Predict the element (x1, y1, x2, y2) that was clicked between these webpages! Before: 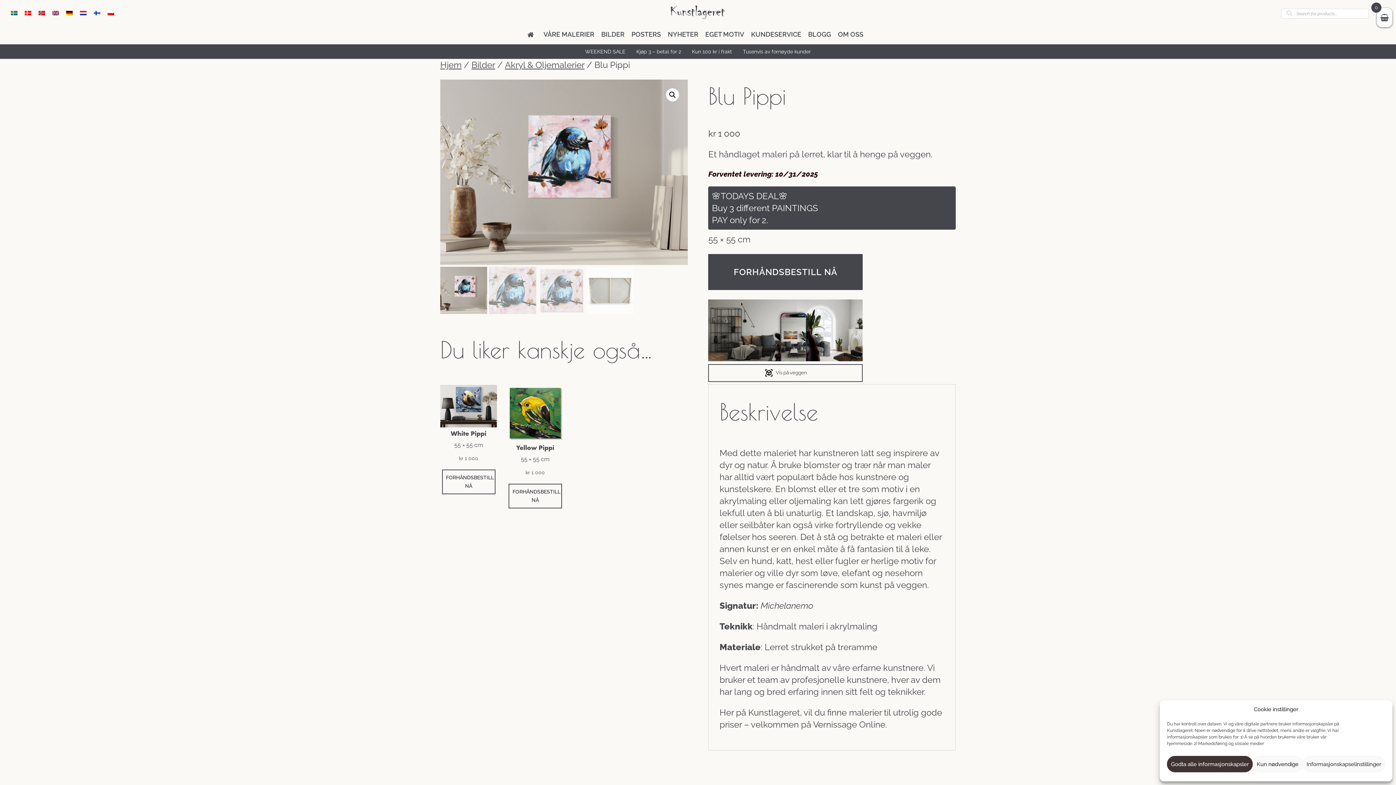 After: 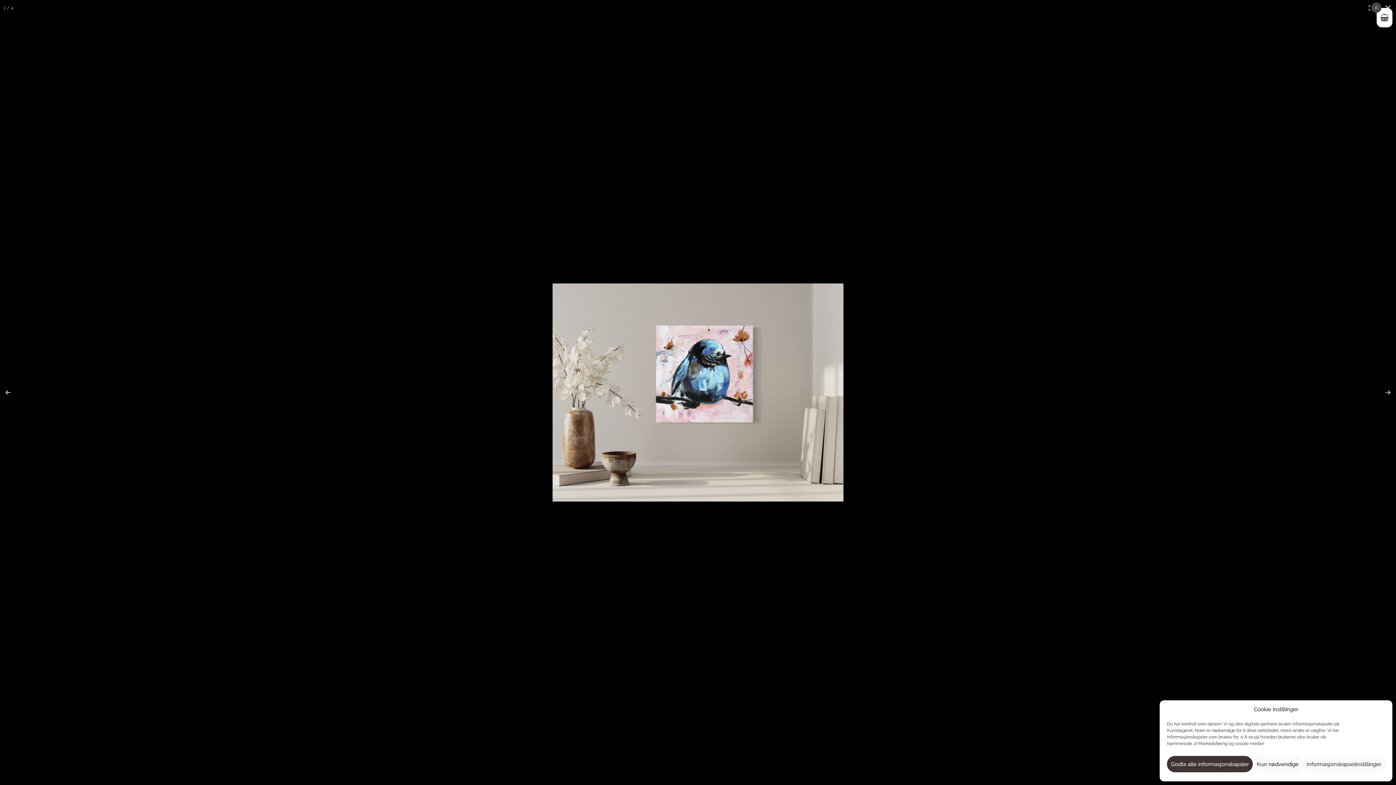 Action: label: Se bildegalleri i fullskjerm bbox: (666, 88, 679, 101)